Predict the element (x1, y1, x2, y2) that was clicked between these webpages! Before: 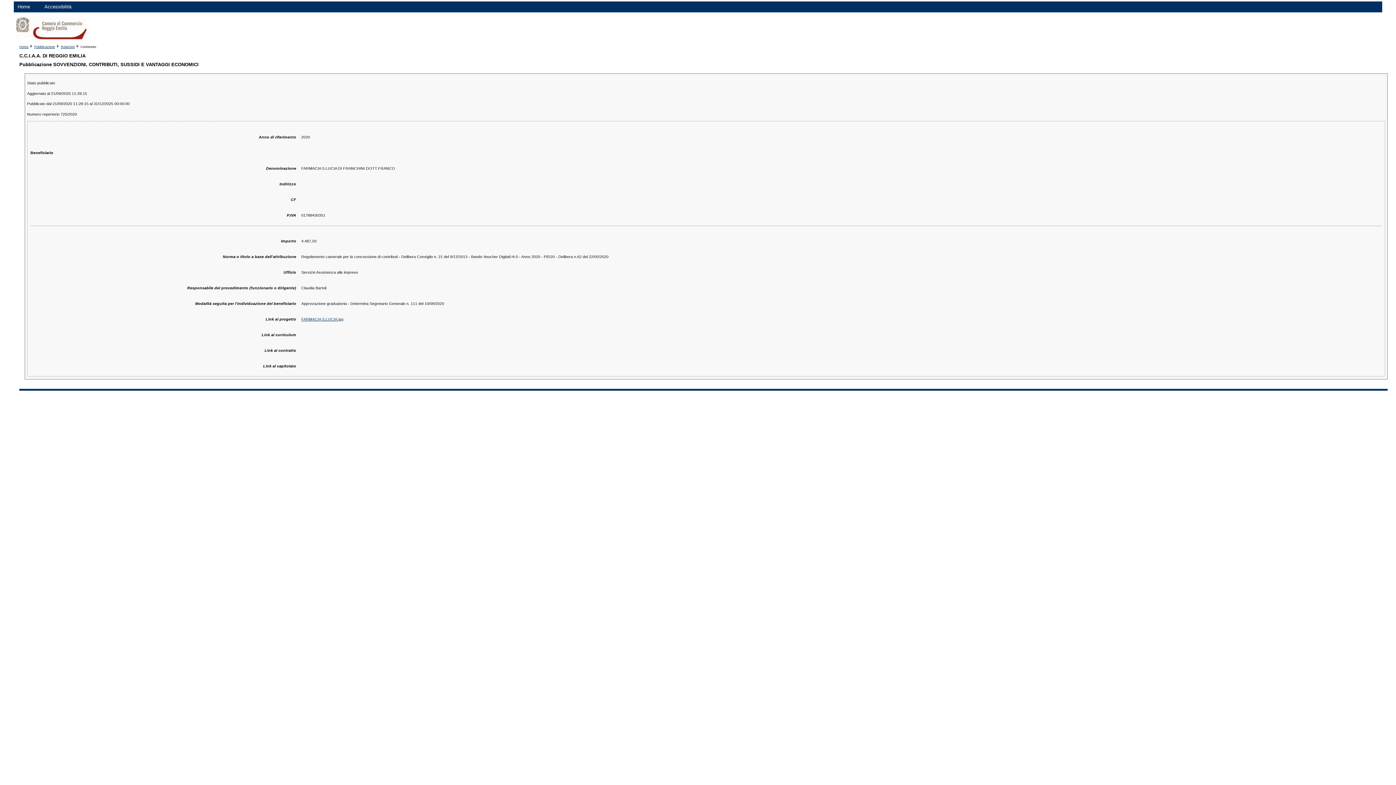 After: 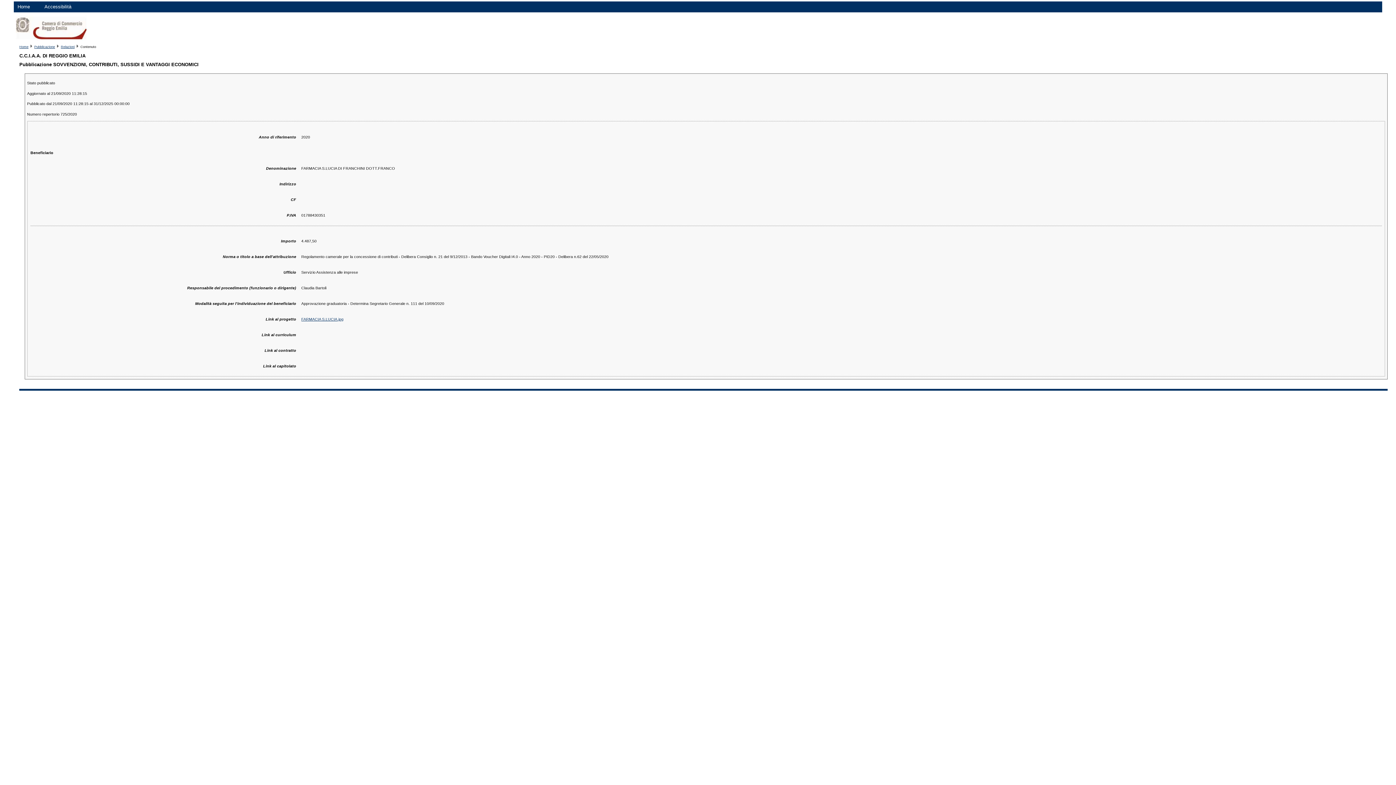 Action: bbox: (301, 317, 343, 321) label: FARMACIA S.LUCIA.jpg